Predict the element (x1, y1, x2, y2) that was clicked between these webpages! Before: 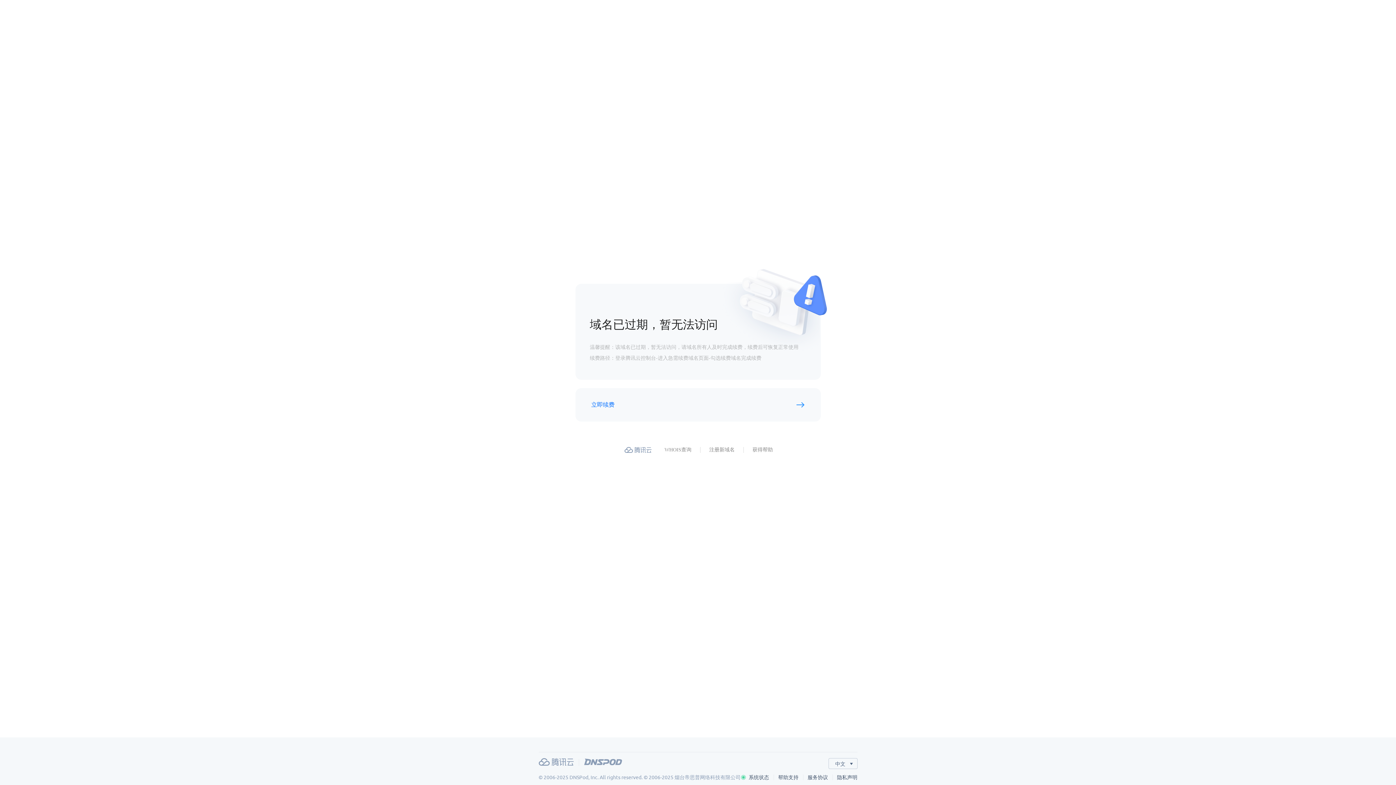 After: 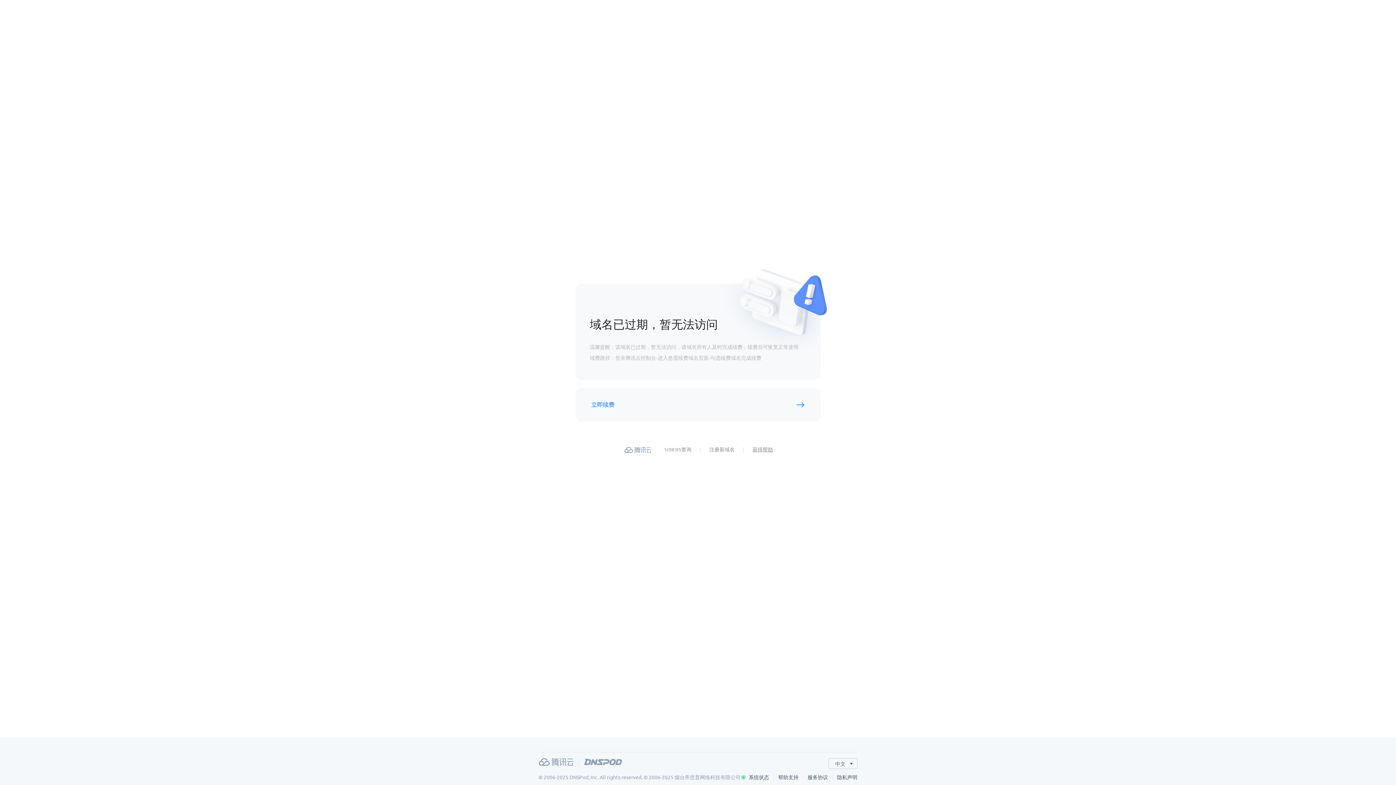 Action: bbox: (752, 446, 773, 454) label: 获得帮助